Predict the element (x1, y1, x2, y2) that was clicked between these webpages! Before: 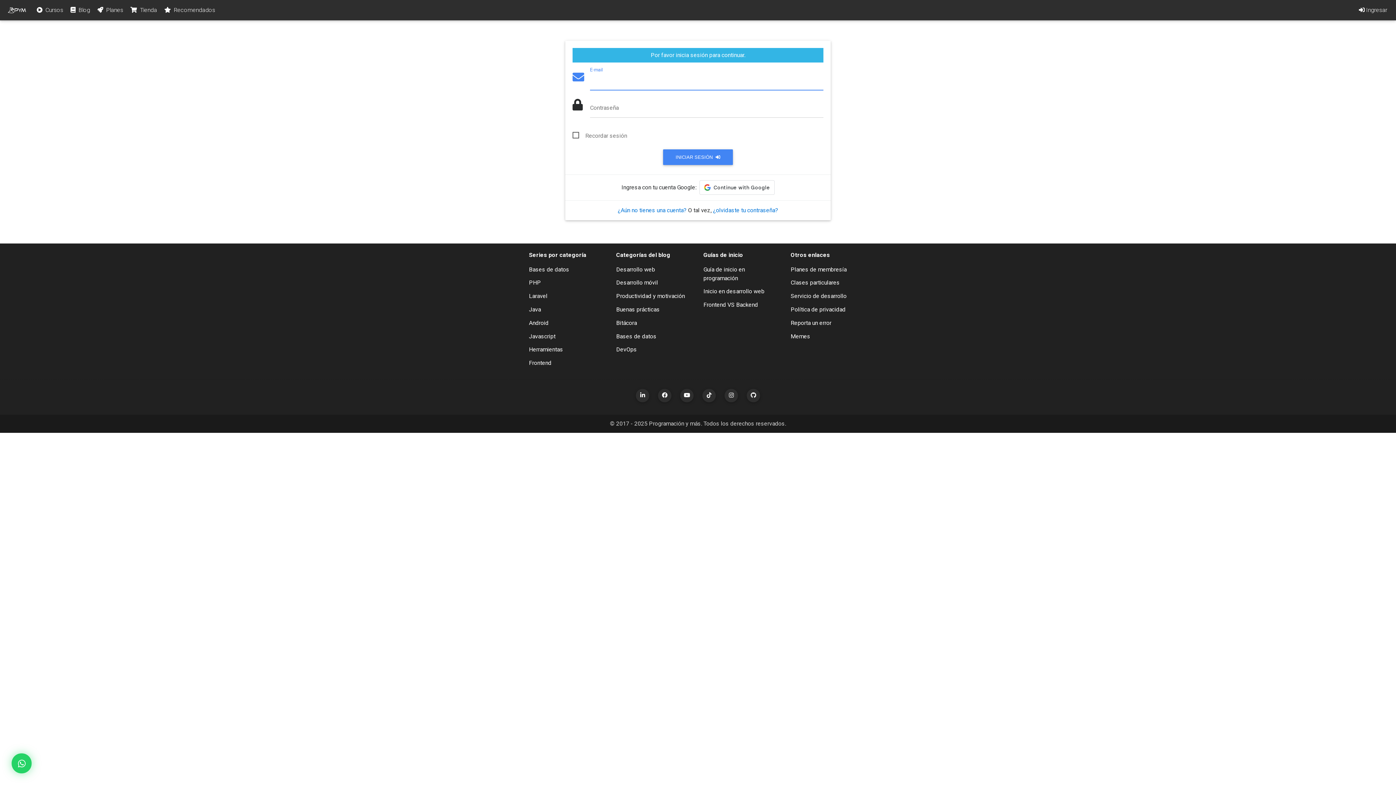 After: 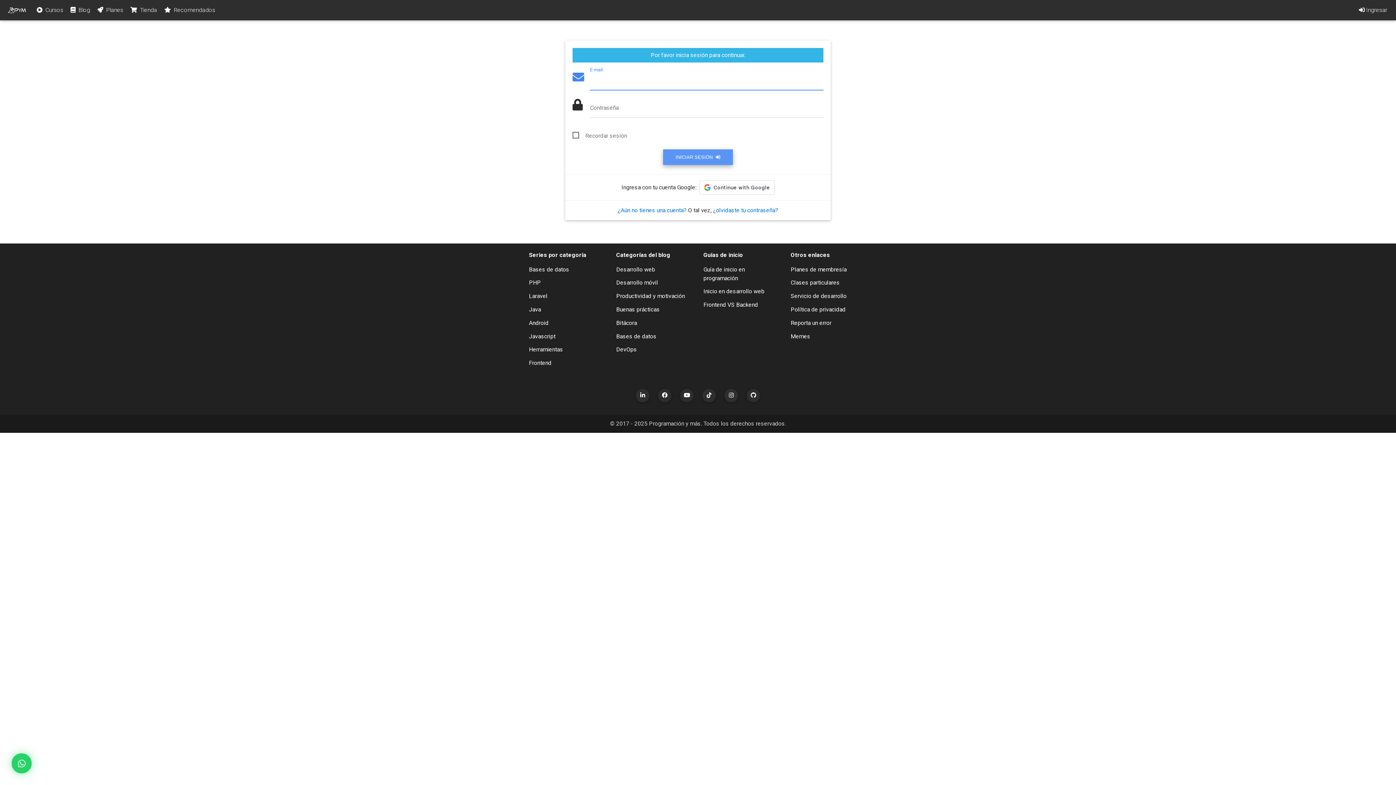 Action: label: INICIAR SESIÓN  bbox: (663, 149, 732, 164)